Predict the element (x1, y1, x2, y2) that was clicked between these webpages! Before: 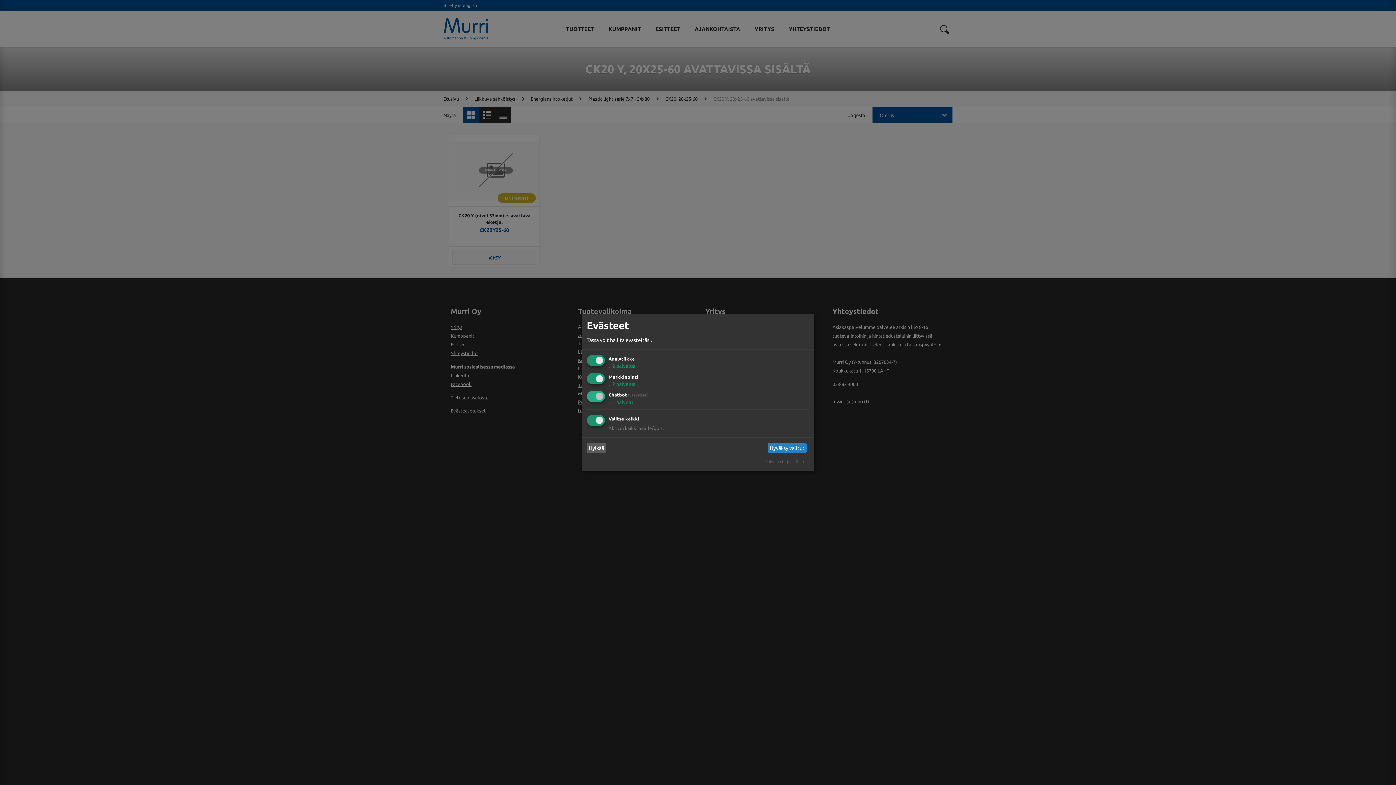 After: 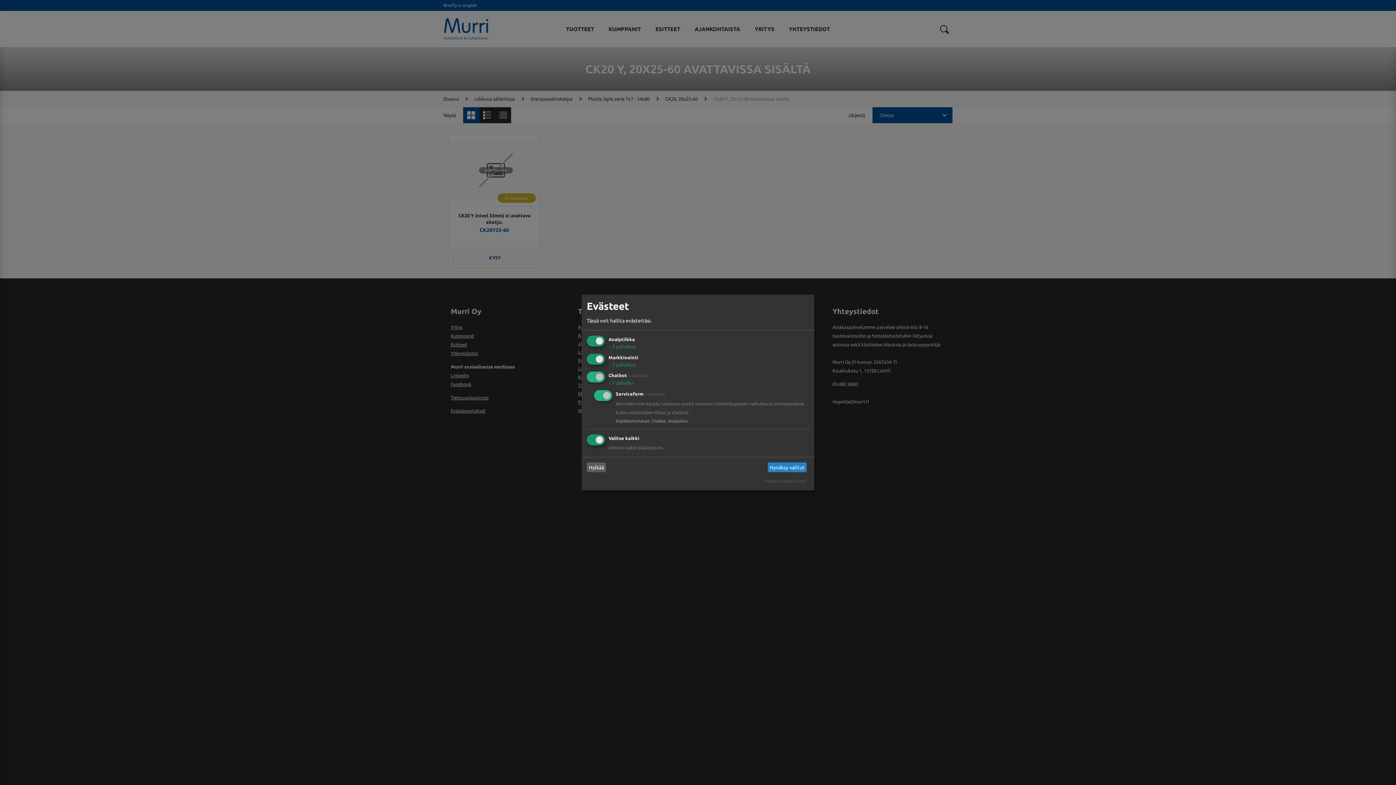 Action: label: ↓ 1 palvelu bbox: (608, 399, 633, 405)